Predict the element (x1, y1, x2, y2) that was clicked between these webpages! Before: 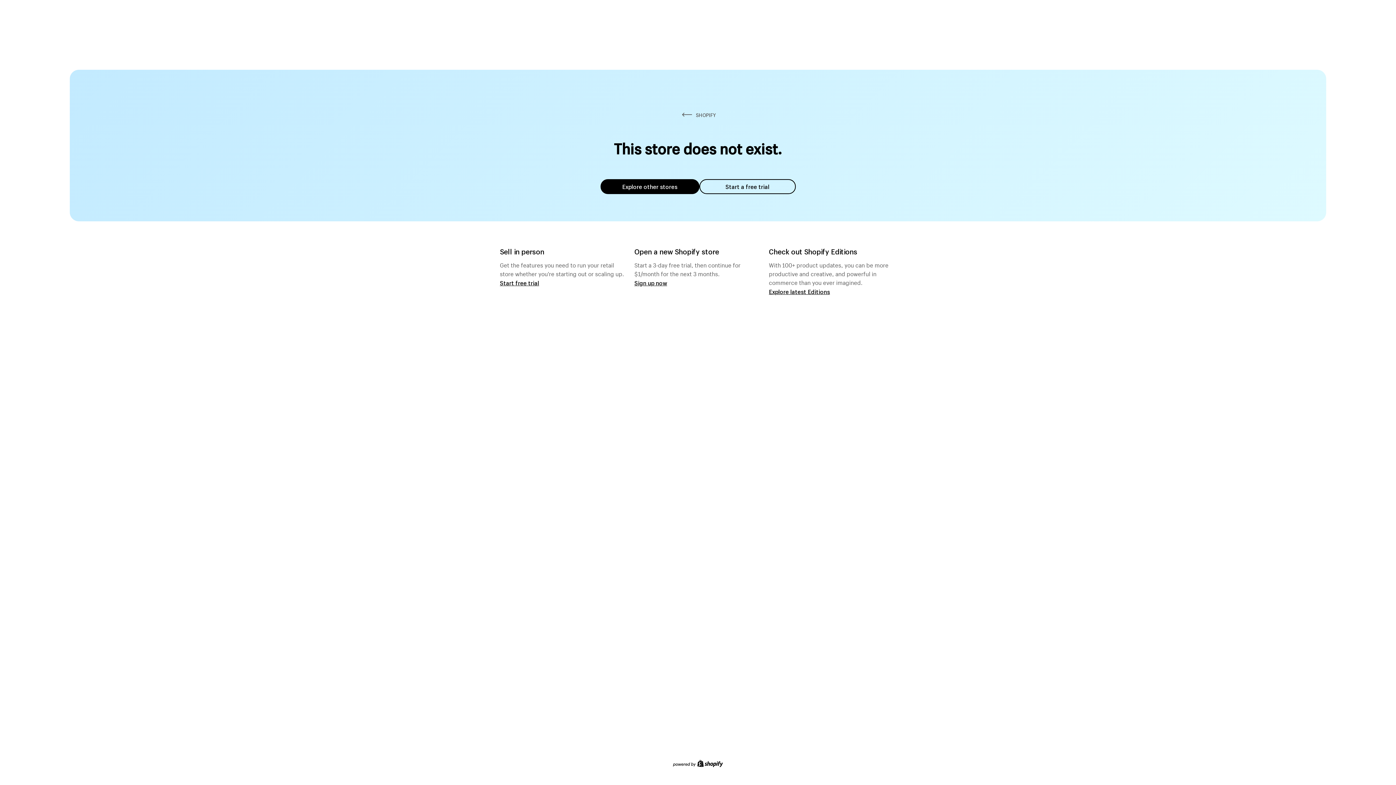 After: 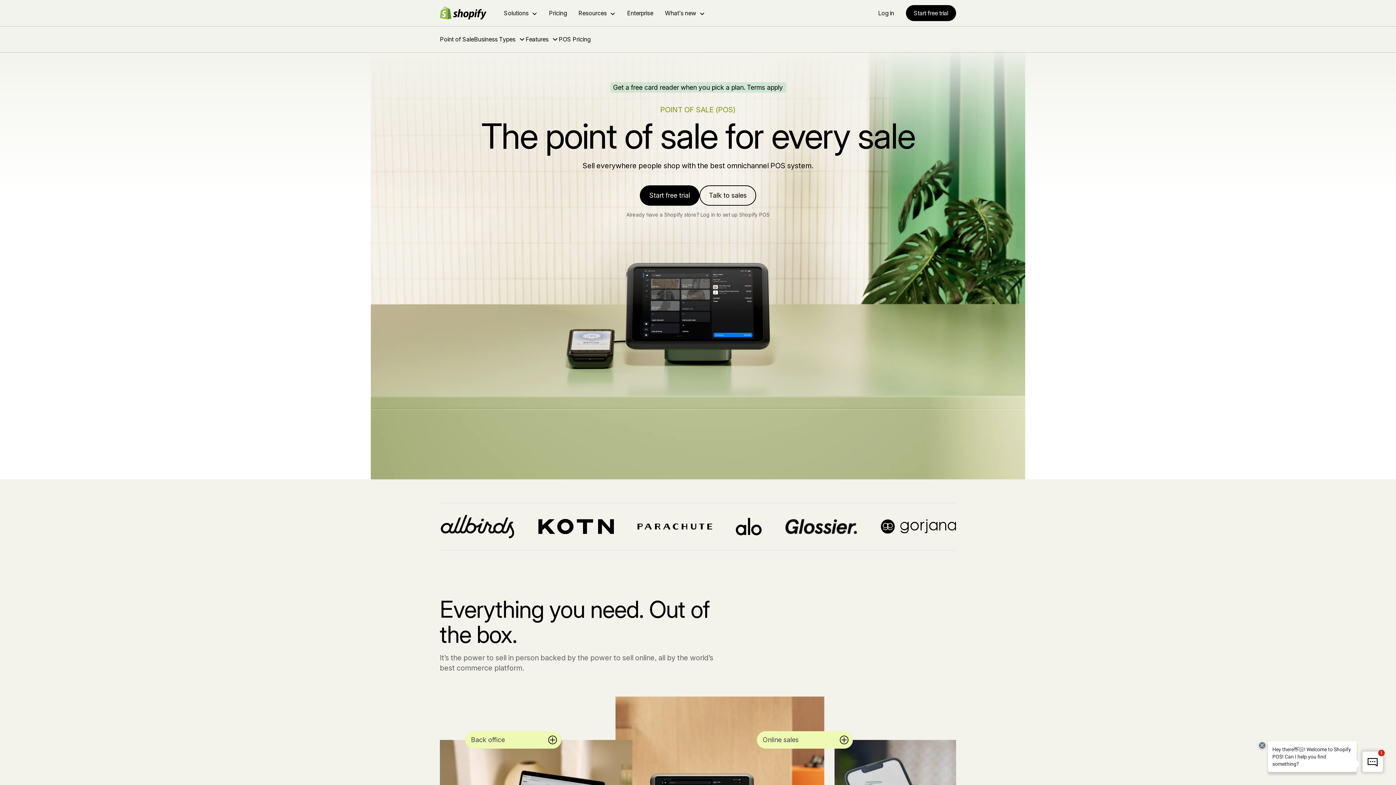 Action: bbox: (500, 279, 539, 286) label: Start free trial